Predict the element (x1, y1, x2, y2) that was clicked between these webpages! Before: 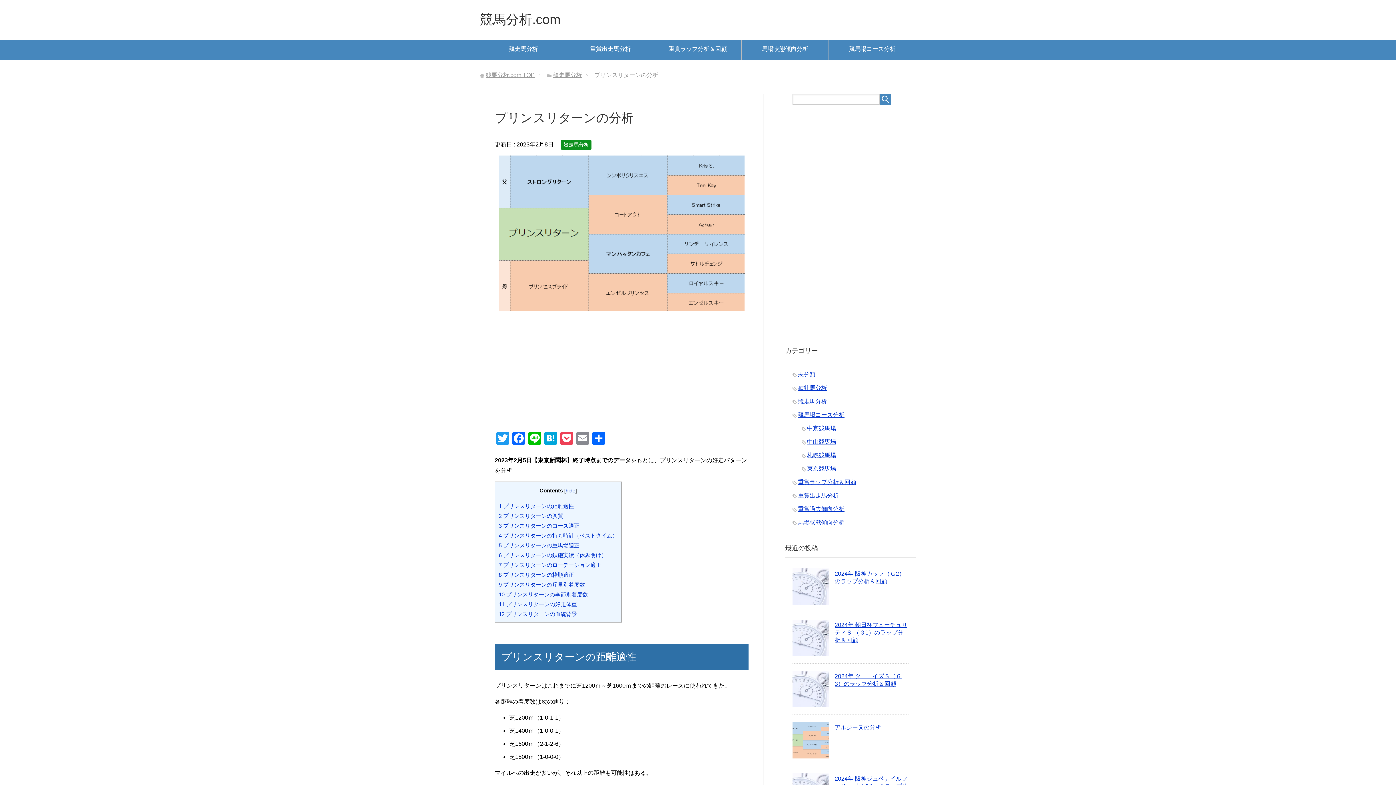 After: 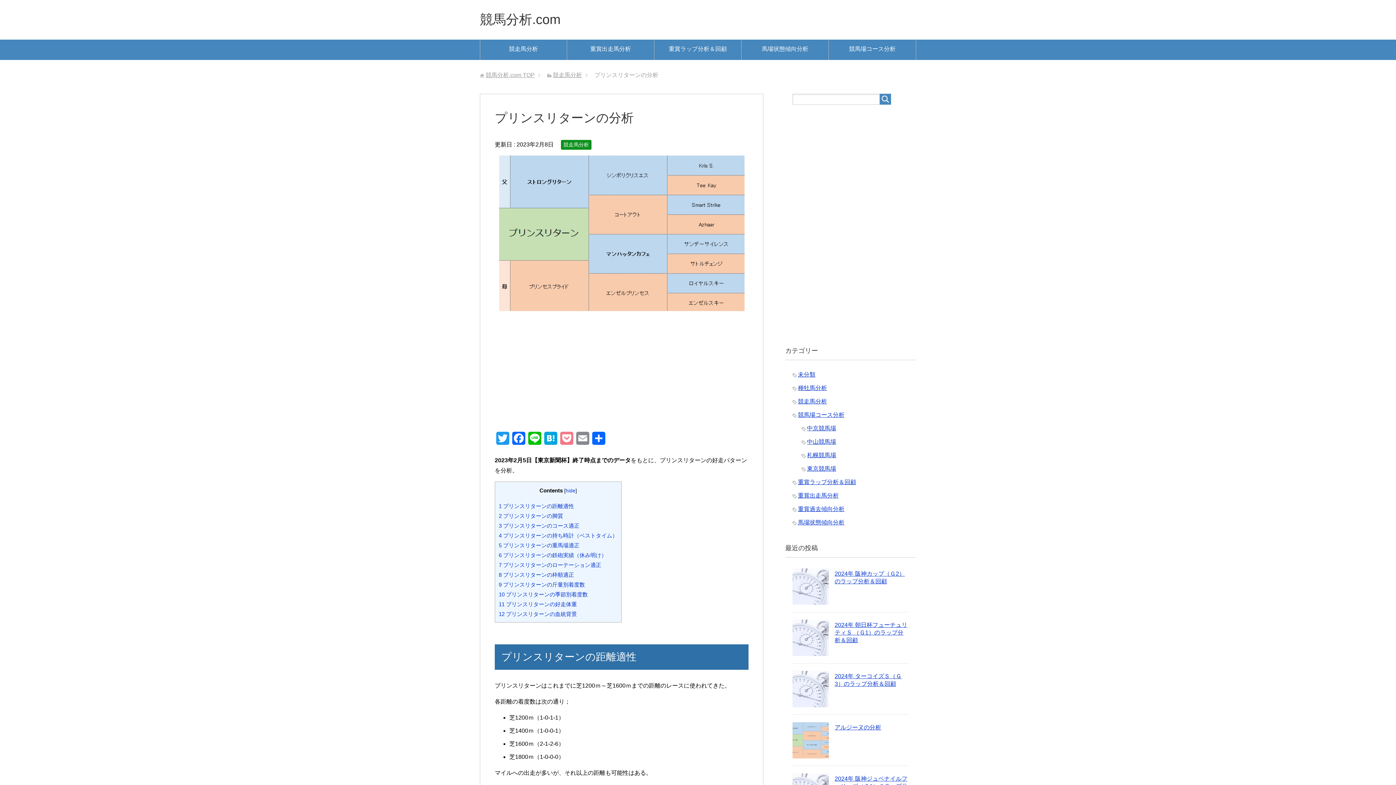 Action: bbox: (558, 432, 574, 449) label: Pocket